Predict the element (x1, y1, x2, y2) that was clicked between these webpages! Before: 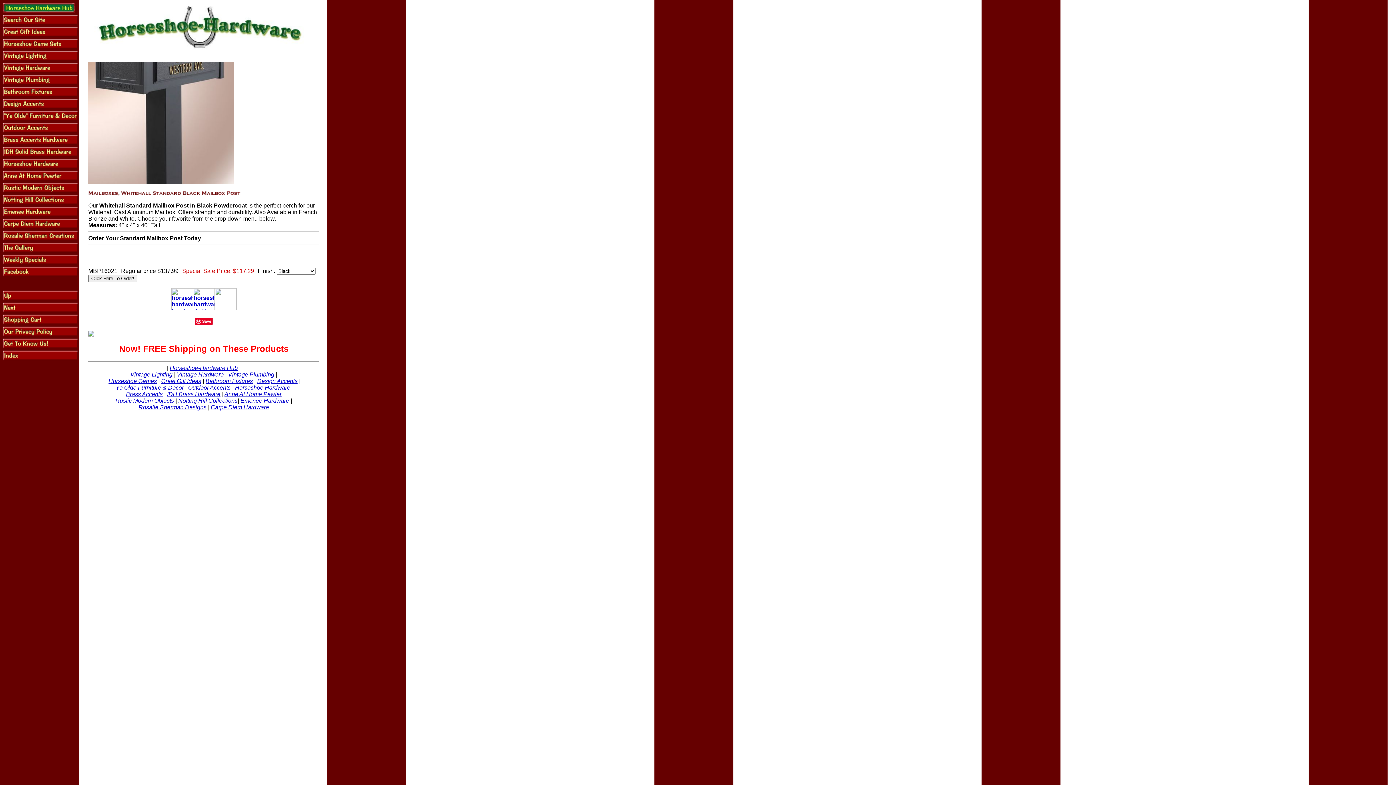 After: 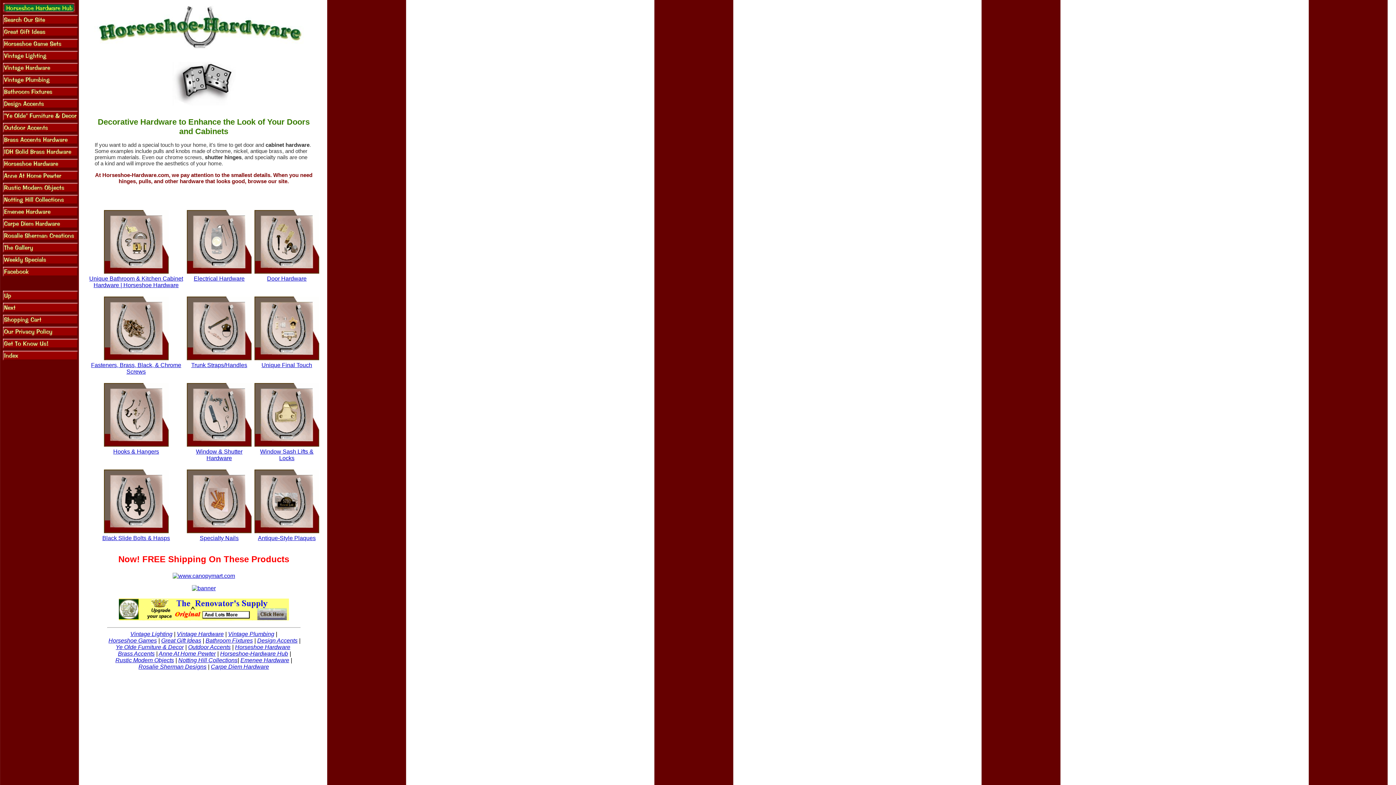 Action: bbox: (176, 371, 223, 377) label: Vintage Hardware